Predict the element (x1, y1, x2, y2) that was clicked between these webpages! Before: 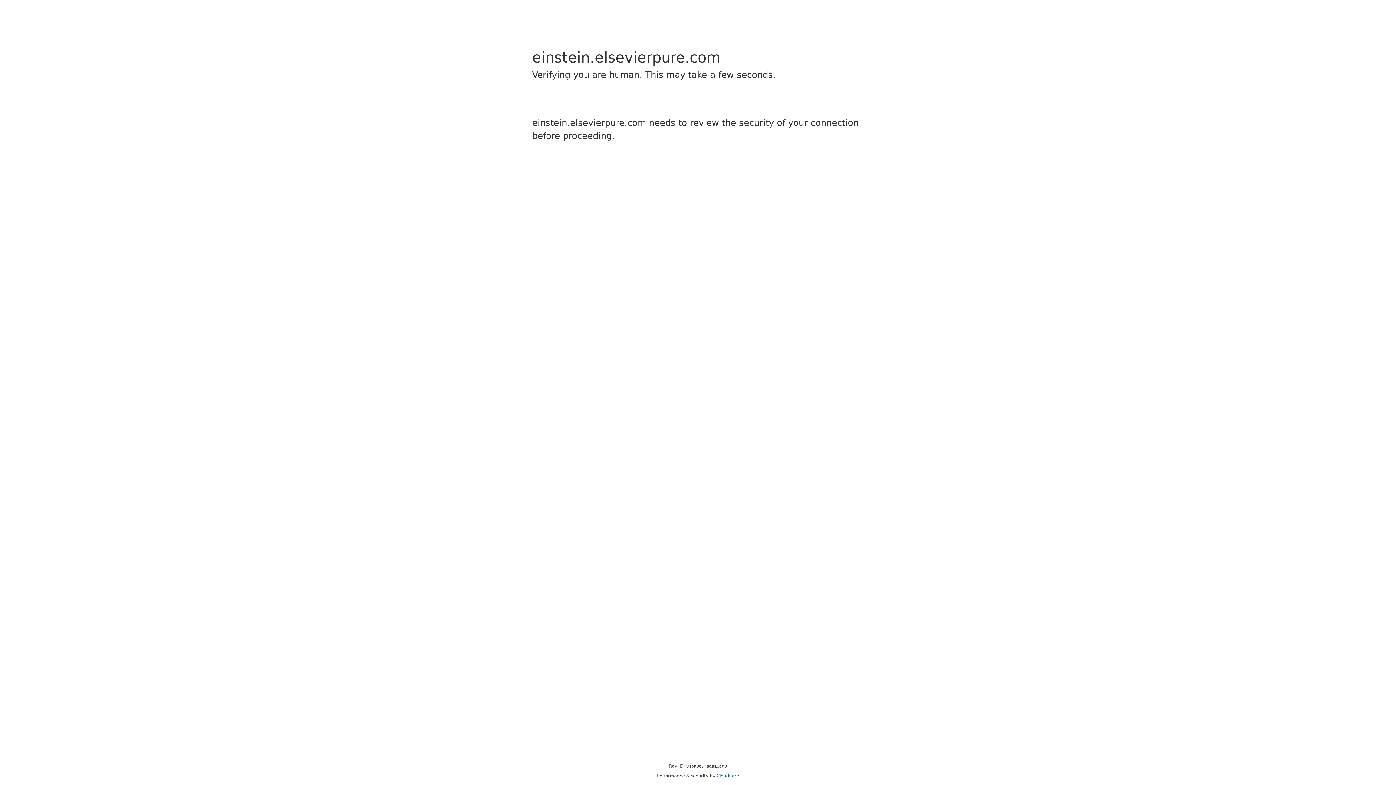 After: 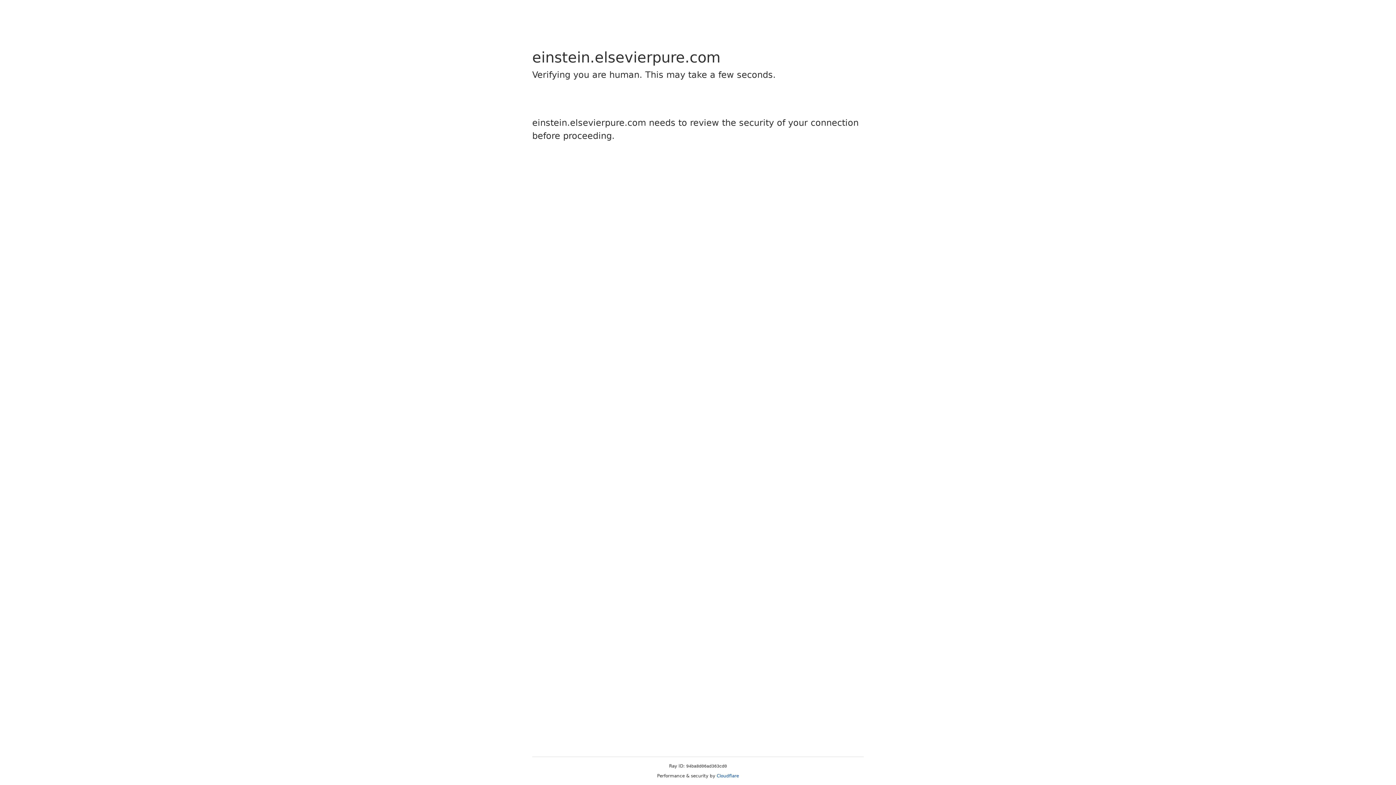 Action: label: Cloudflare bbox: (716, 773, 739, 778)